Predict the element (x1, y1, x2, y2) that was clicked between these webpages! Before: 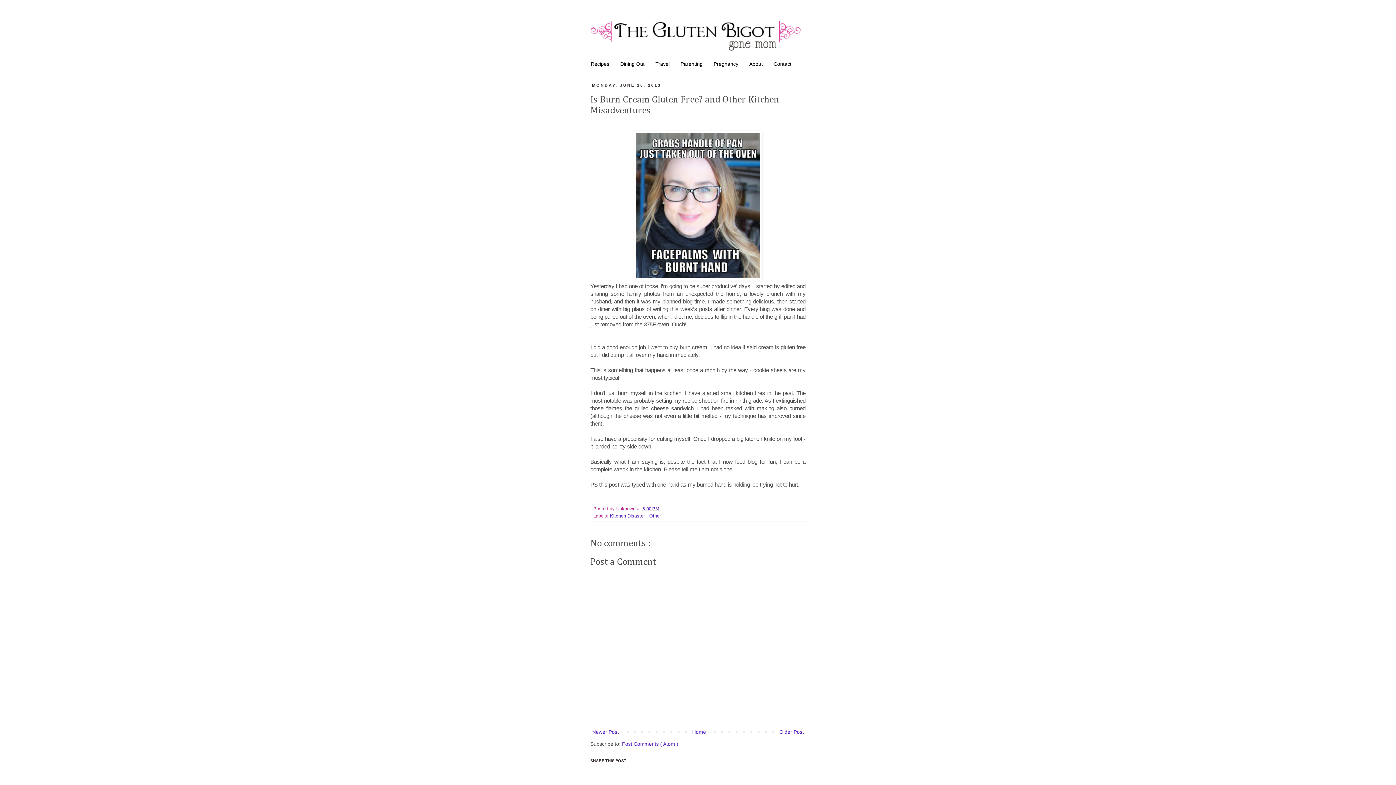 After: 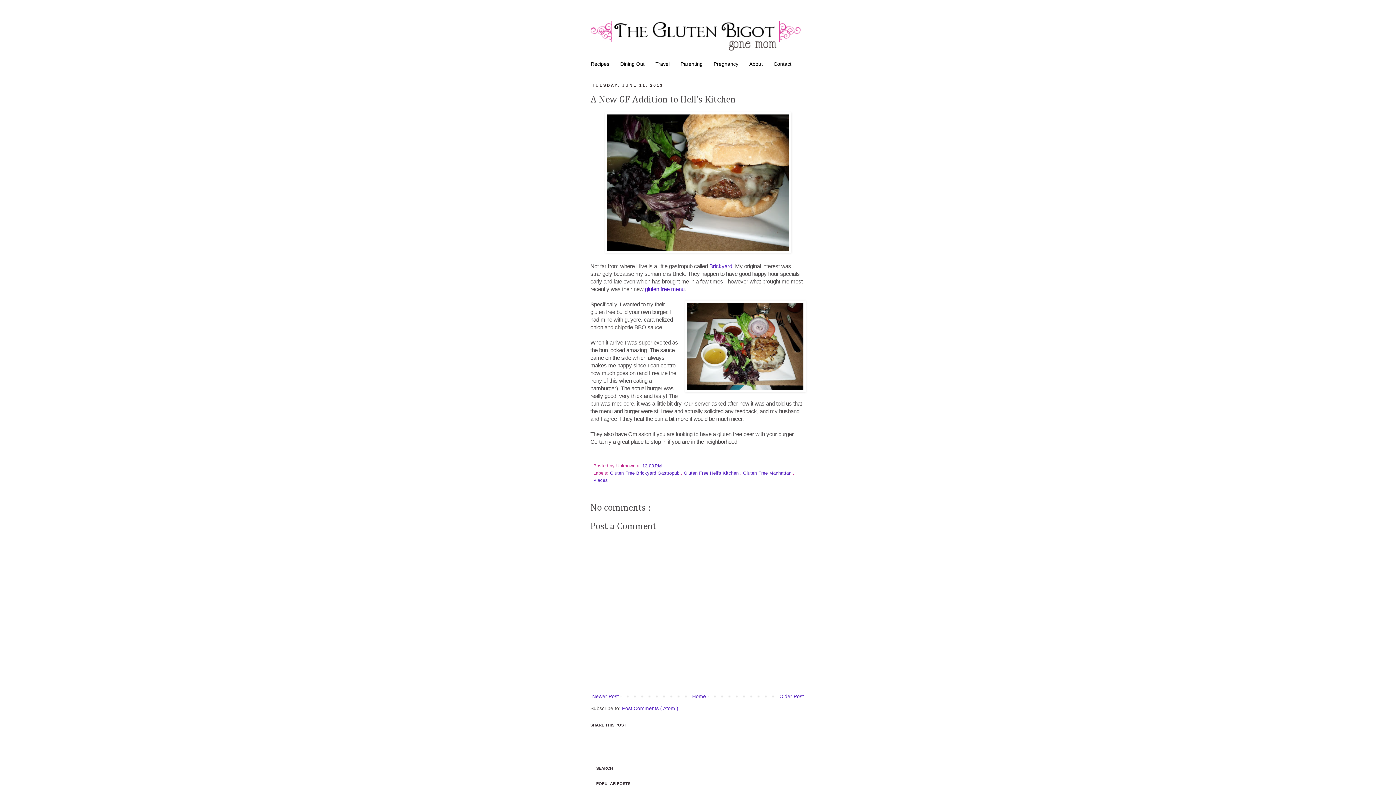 Action: label: Newer Post bbox: (590, 727, 620, 737)